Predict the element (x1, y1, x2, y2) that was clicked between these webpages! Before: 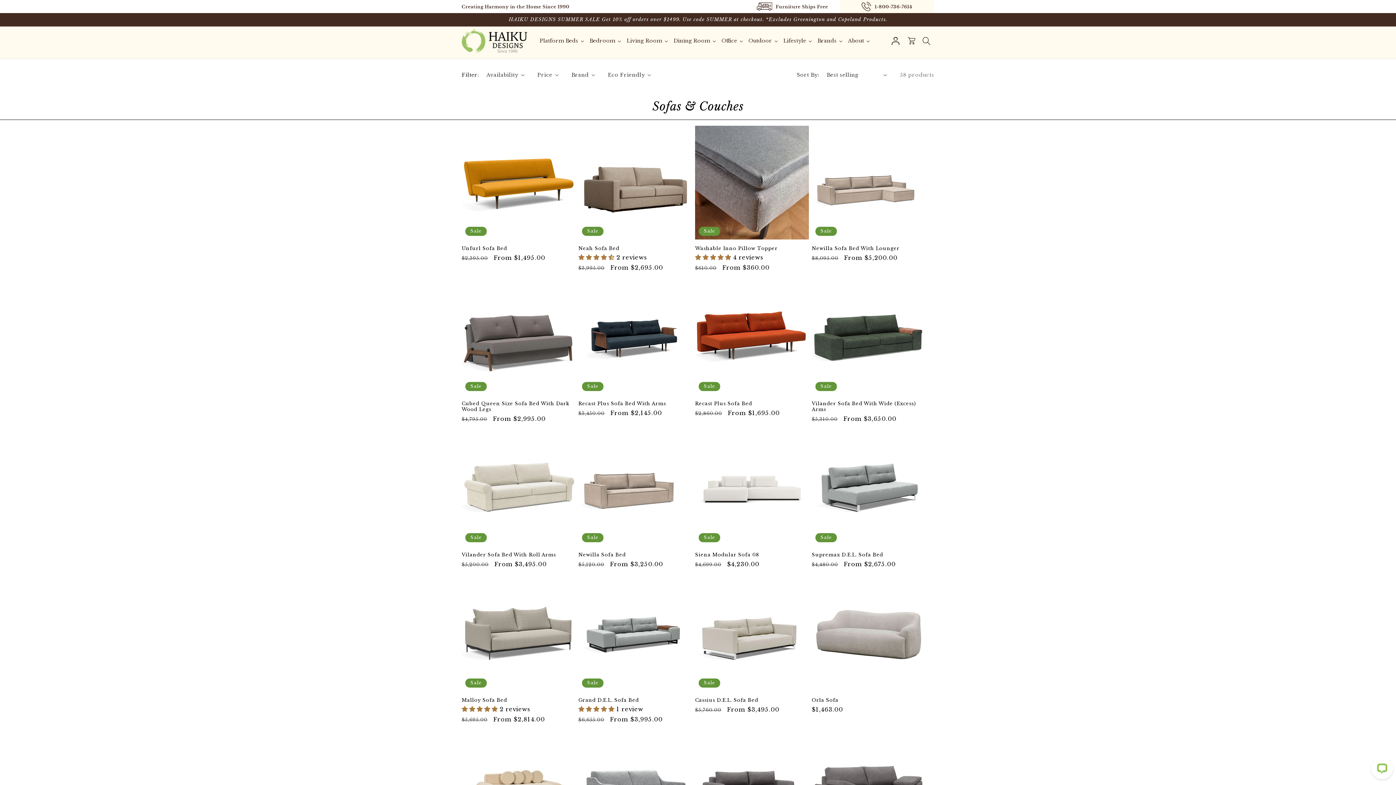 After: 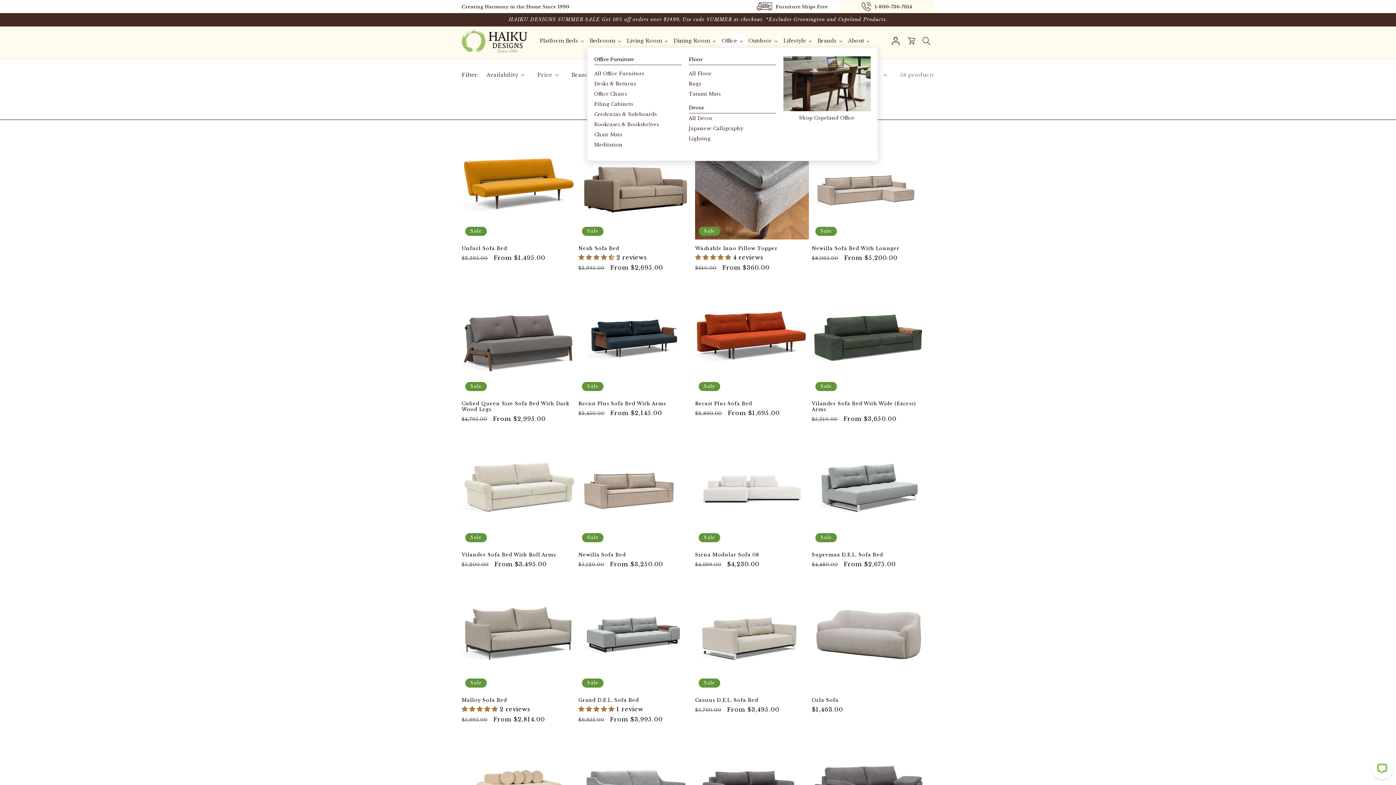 Action: bbox: (719, 34, 746, 47) label: Office